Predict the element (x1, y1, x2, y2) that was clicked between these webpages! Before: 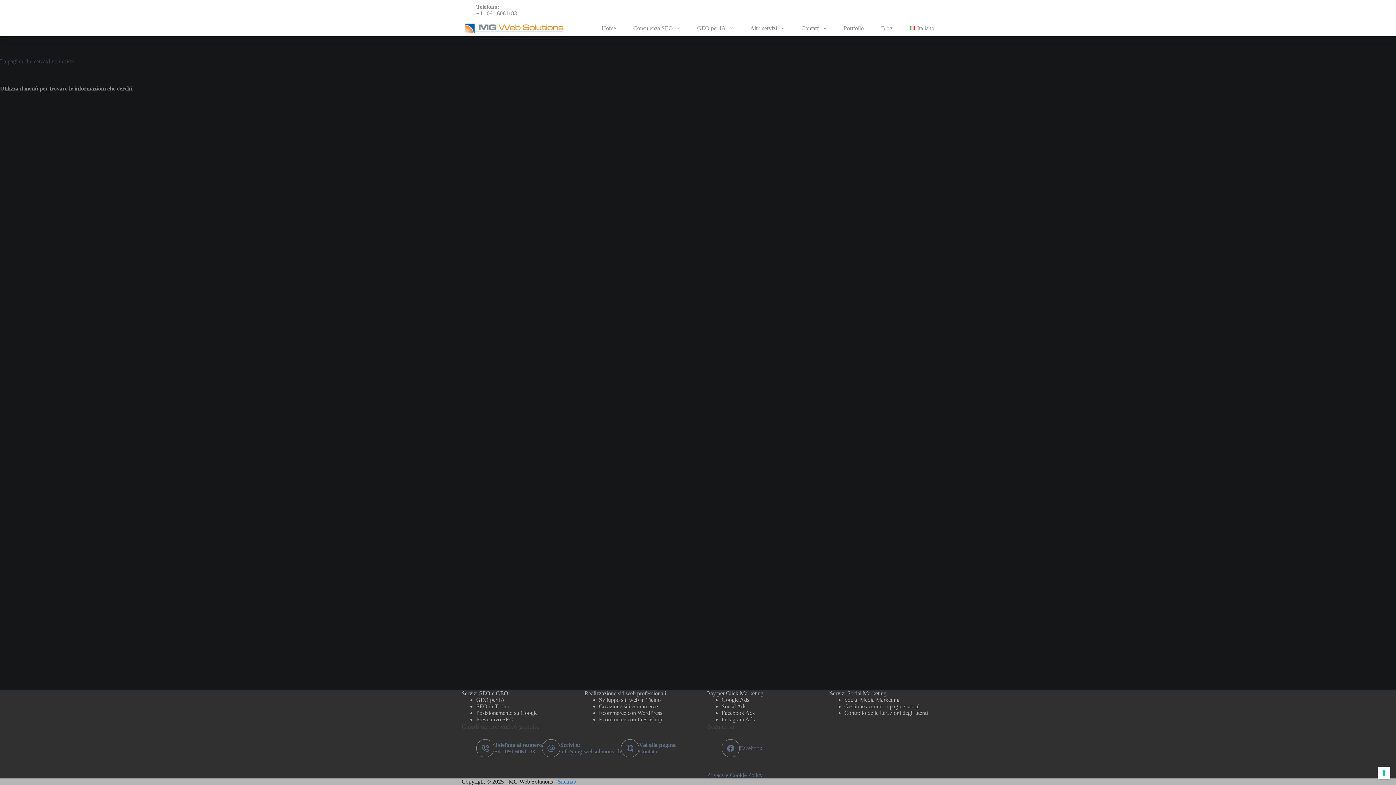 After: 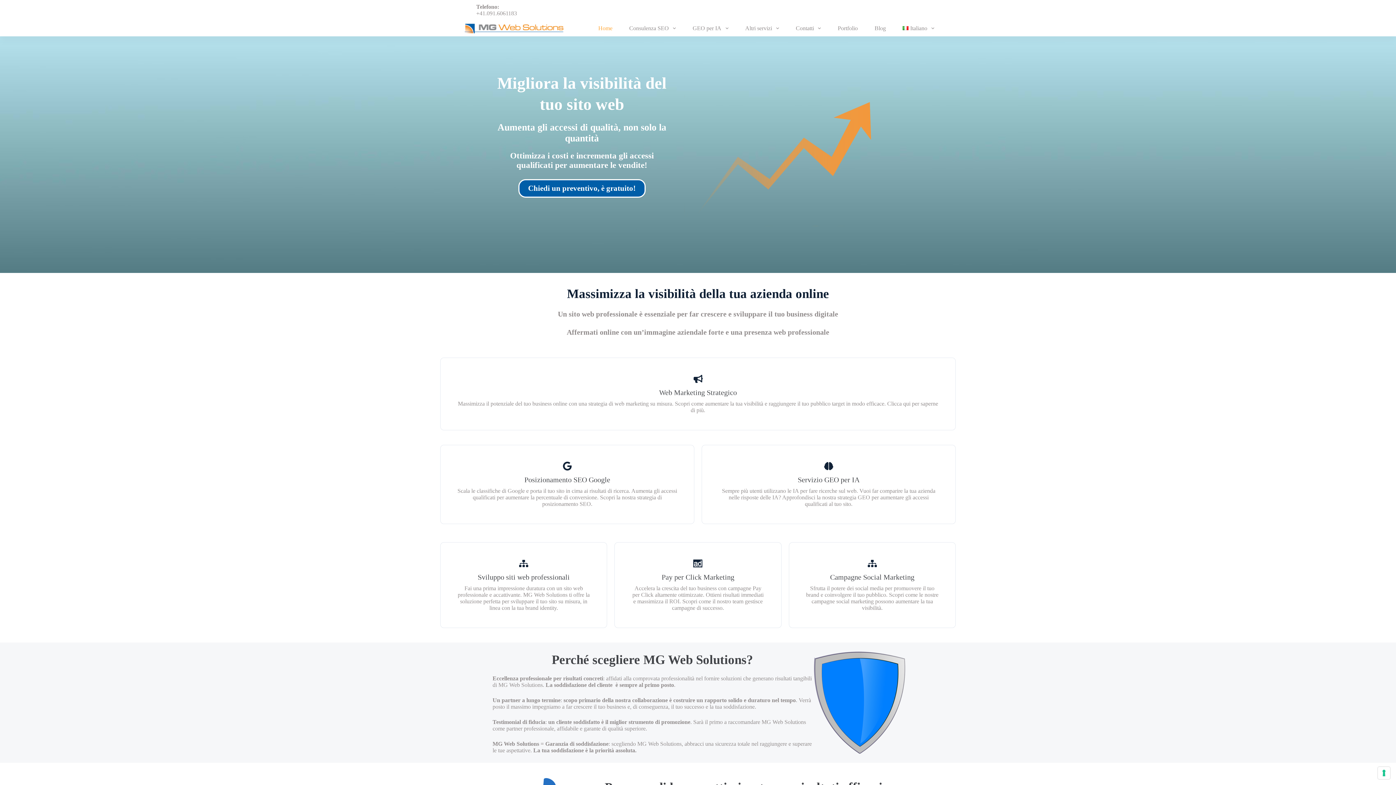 Action: bbox: (461, 20, 568, 36)